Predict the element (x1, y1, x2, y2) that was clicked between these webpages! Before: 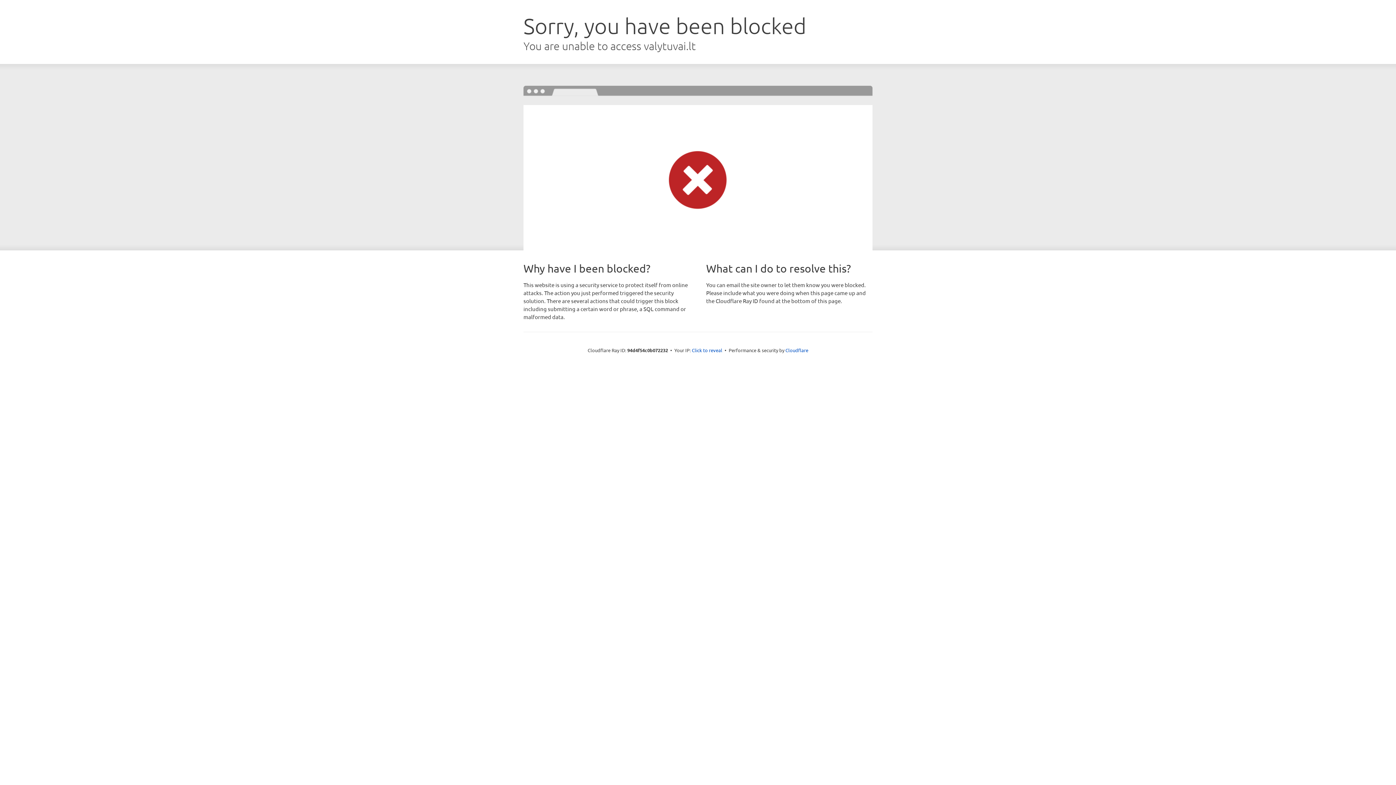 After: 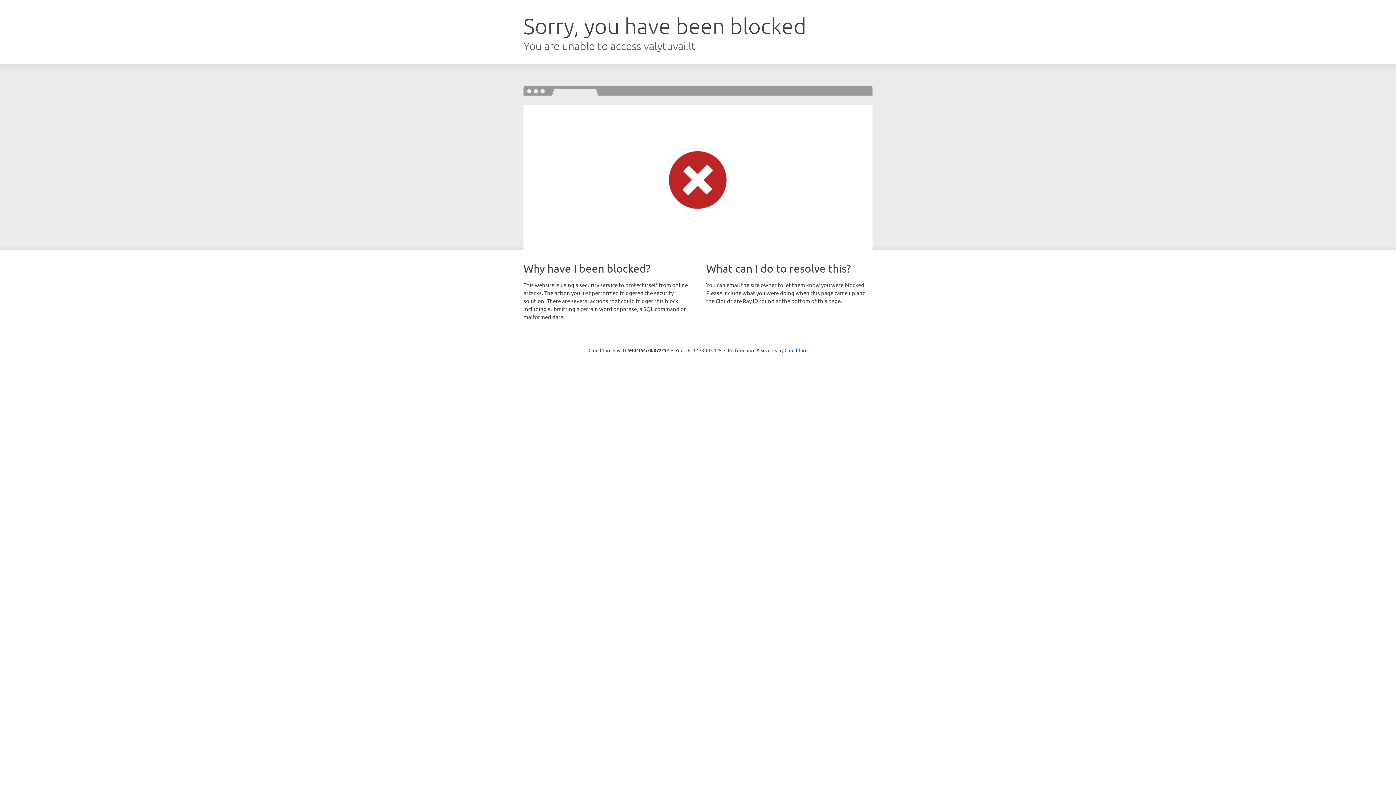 Action: label: Click to reveal bbox: (692, 346, 722, 353)